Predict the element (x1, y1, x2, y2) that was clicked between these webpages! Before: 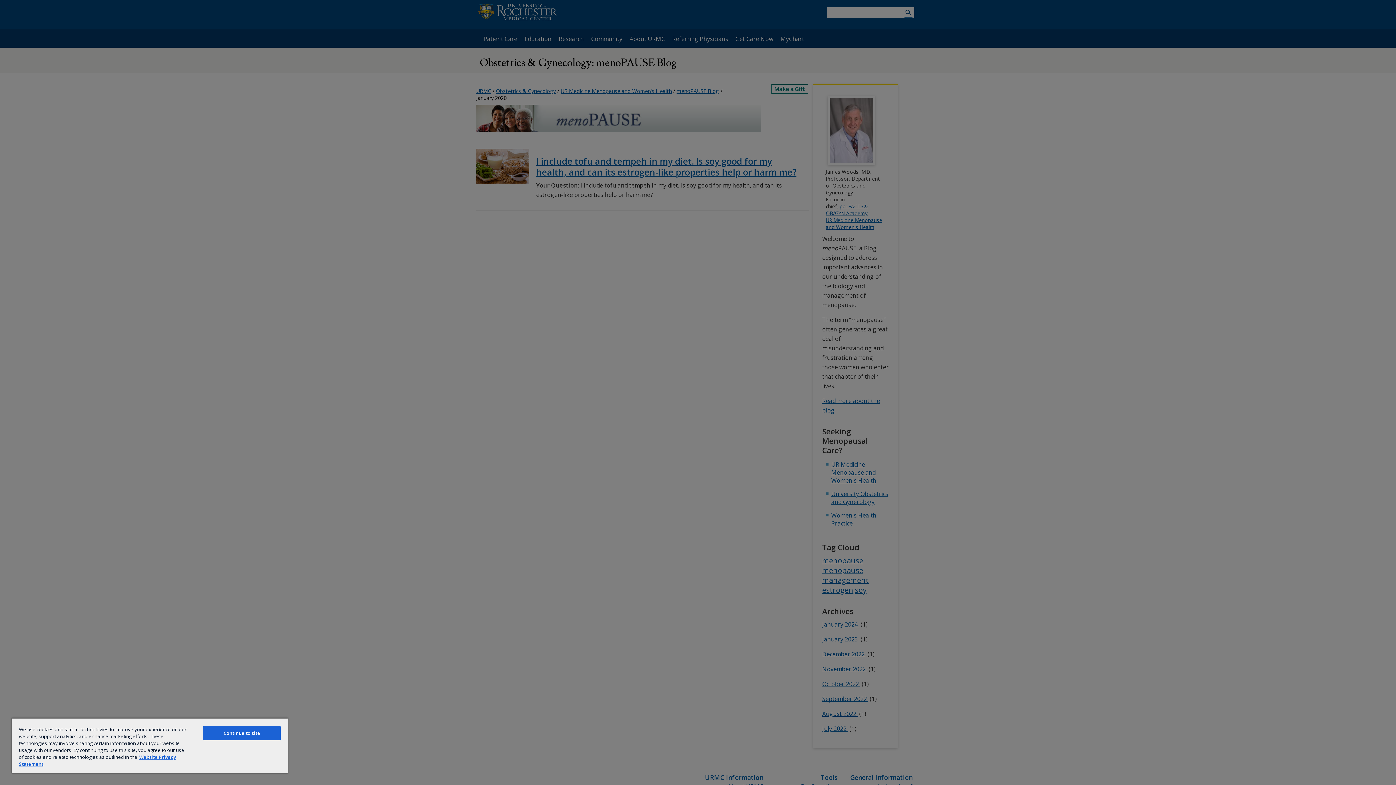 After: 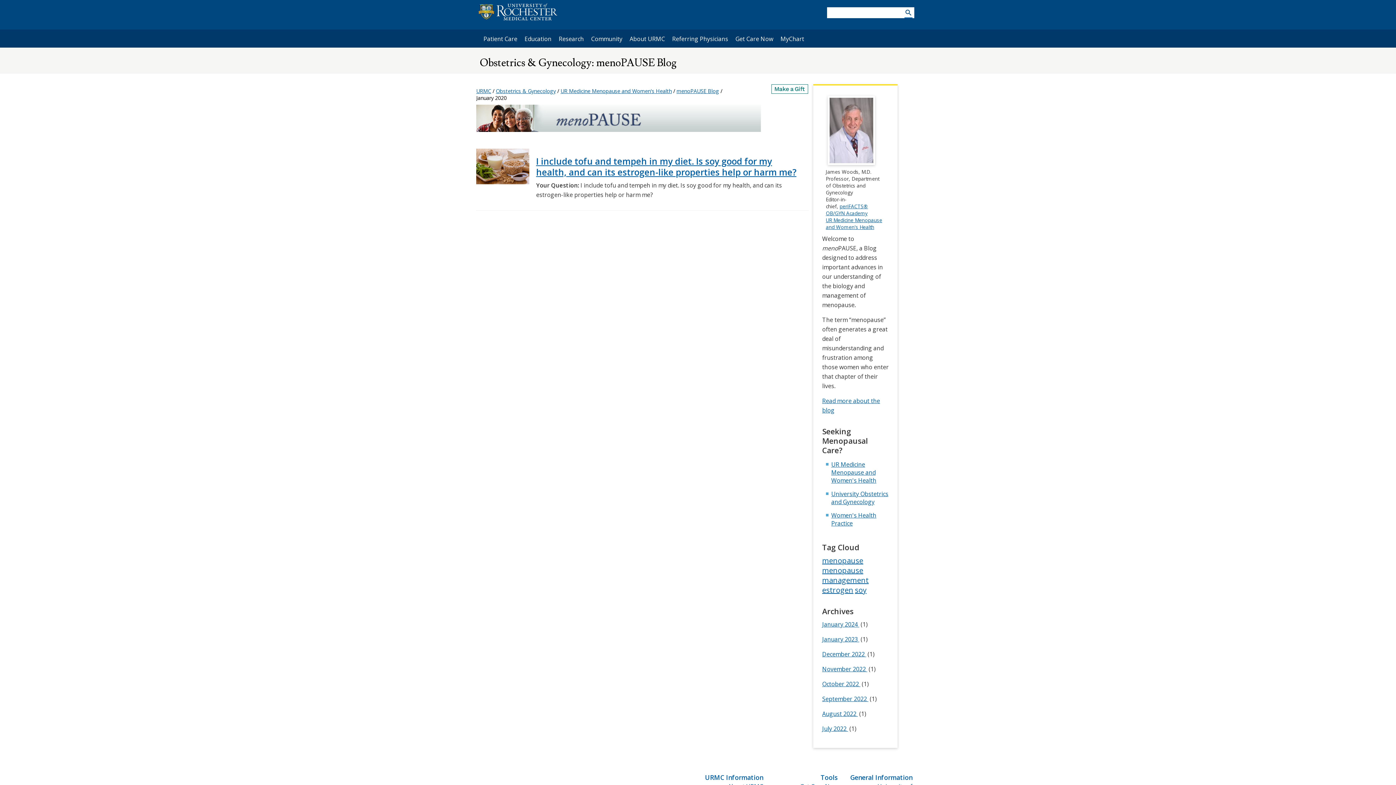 Action: bbox: (203, 726, 280, 740) label: Continue to site